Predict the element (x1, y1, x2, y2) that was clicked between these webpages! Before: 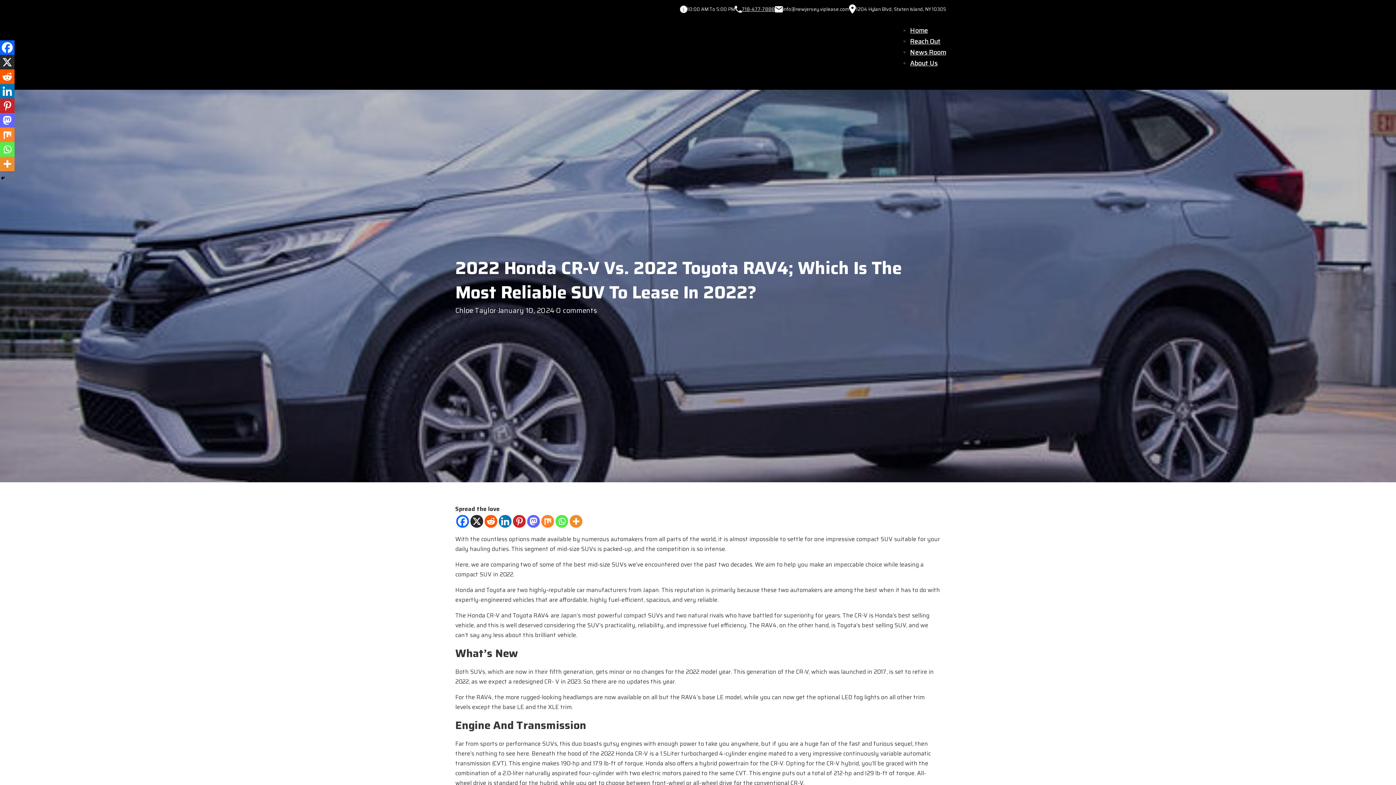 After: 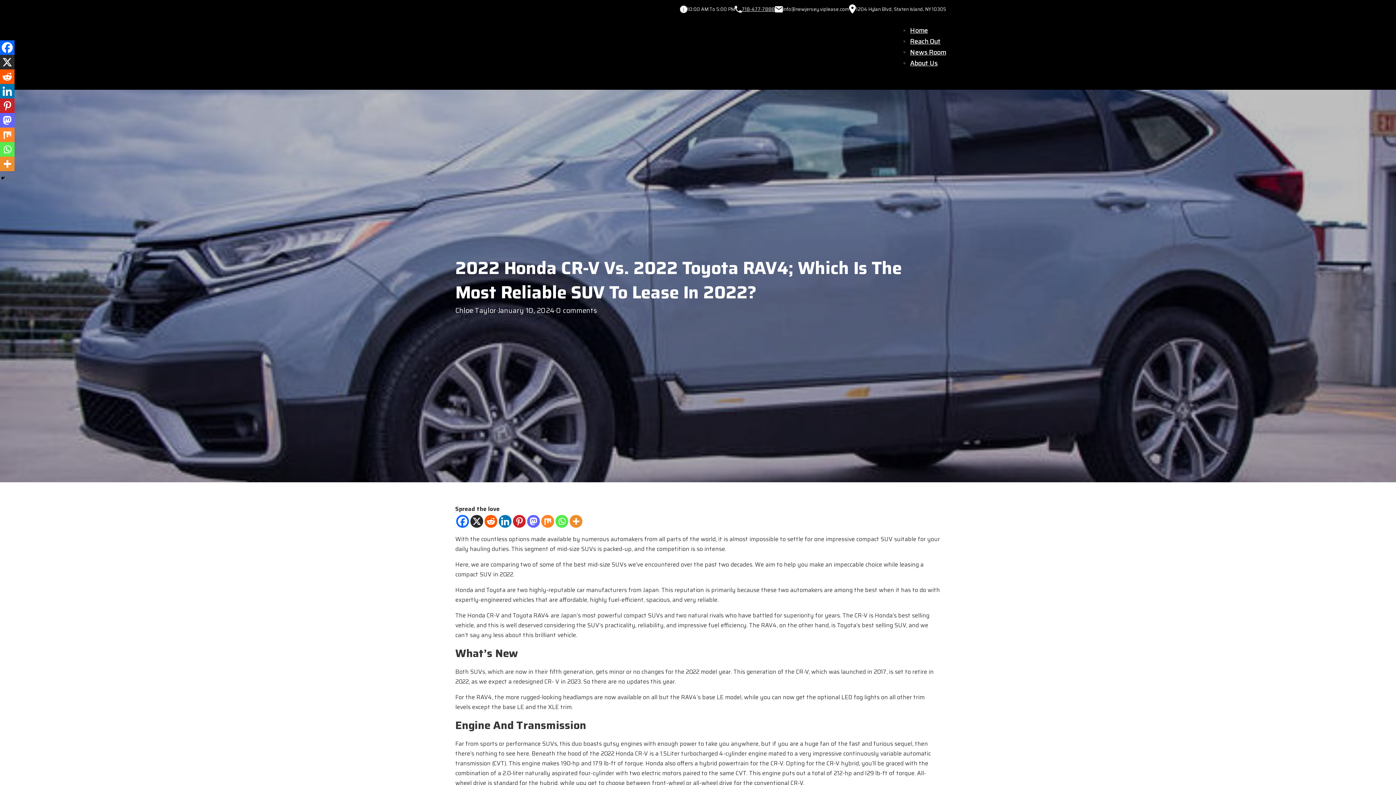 Action: bbox: (484, 515, 497, 528) label: Reddit